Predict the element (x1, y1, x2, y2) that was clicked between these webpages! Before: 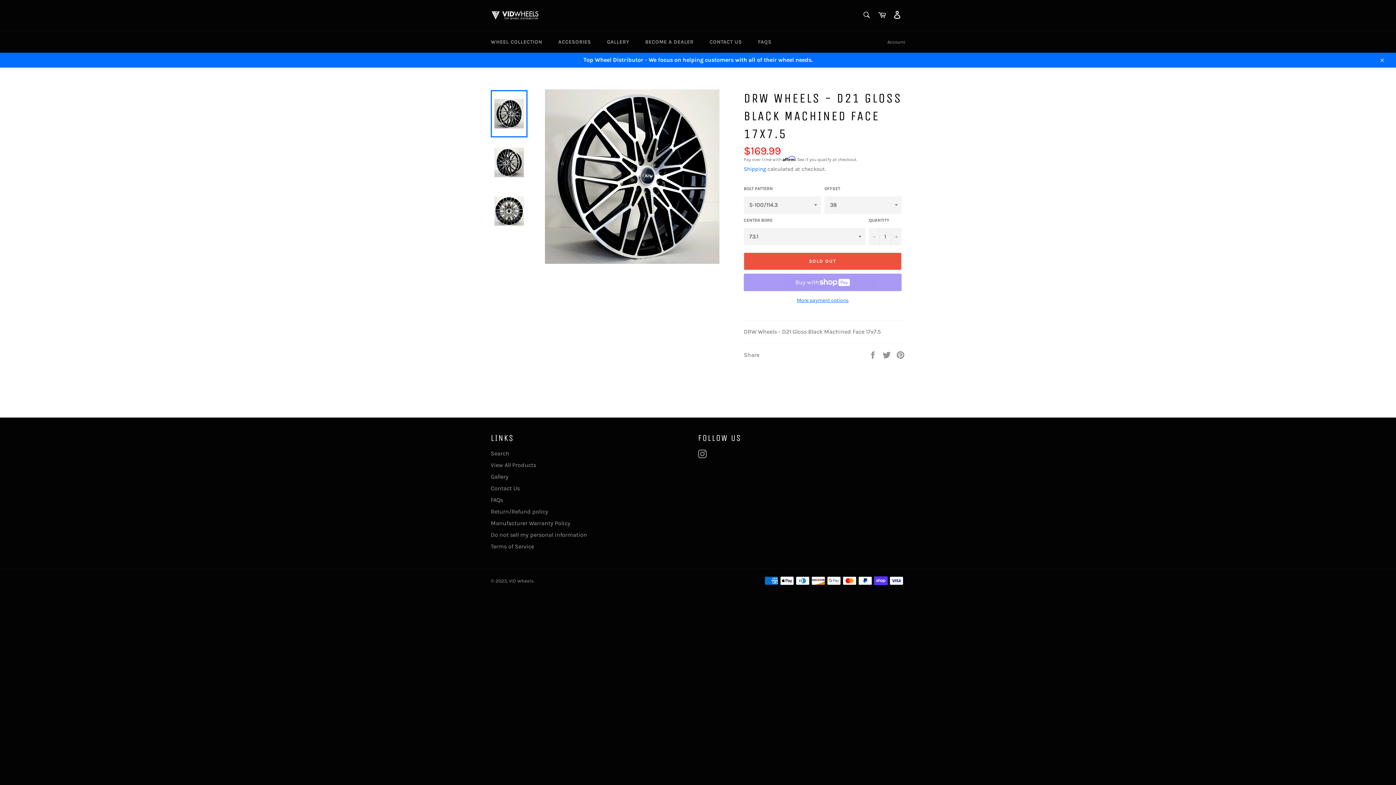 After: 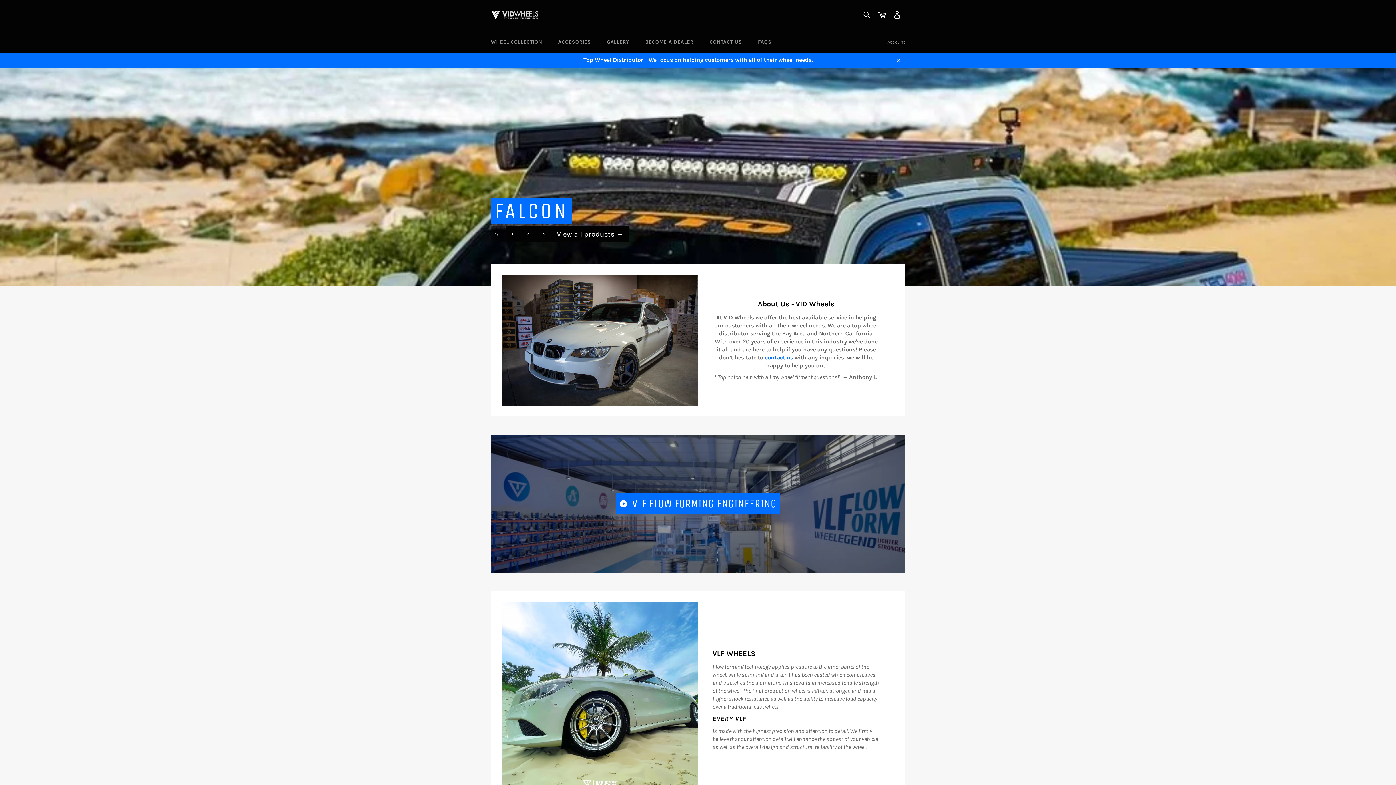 Action: label: VID Wheels bbox: (509, 578, 533, 583)